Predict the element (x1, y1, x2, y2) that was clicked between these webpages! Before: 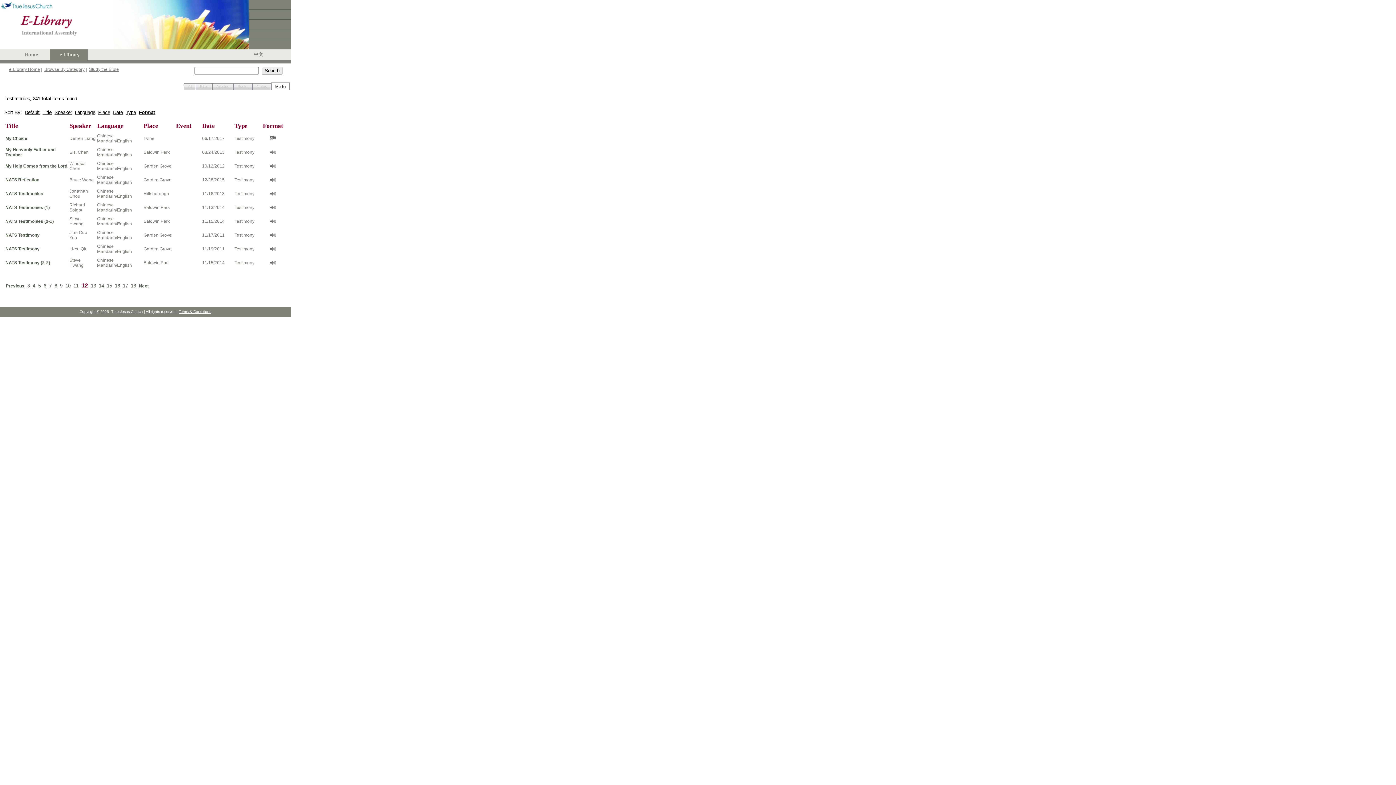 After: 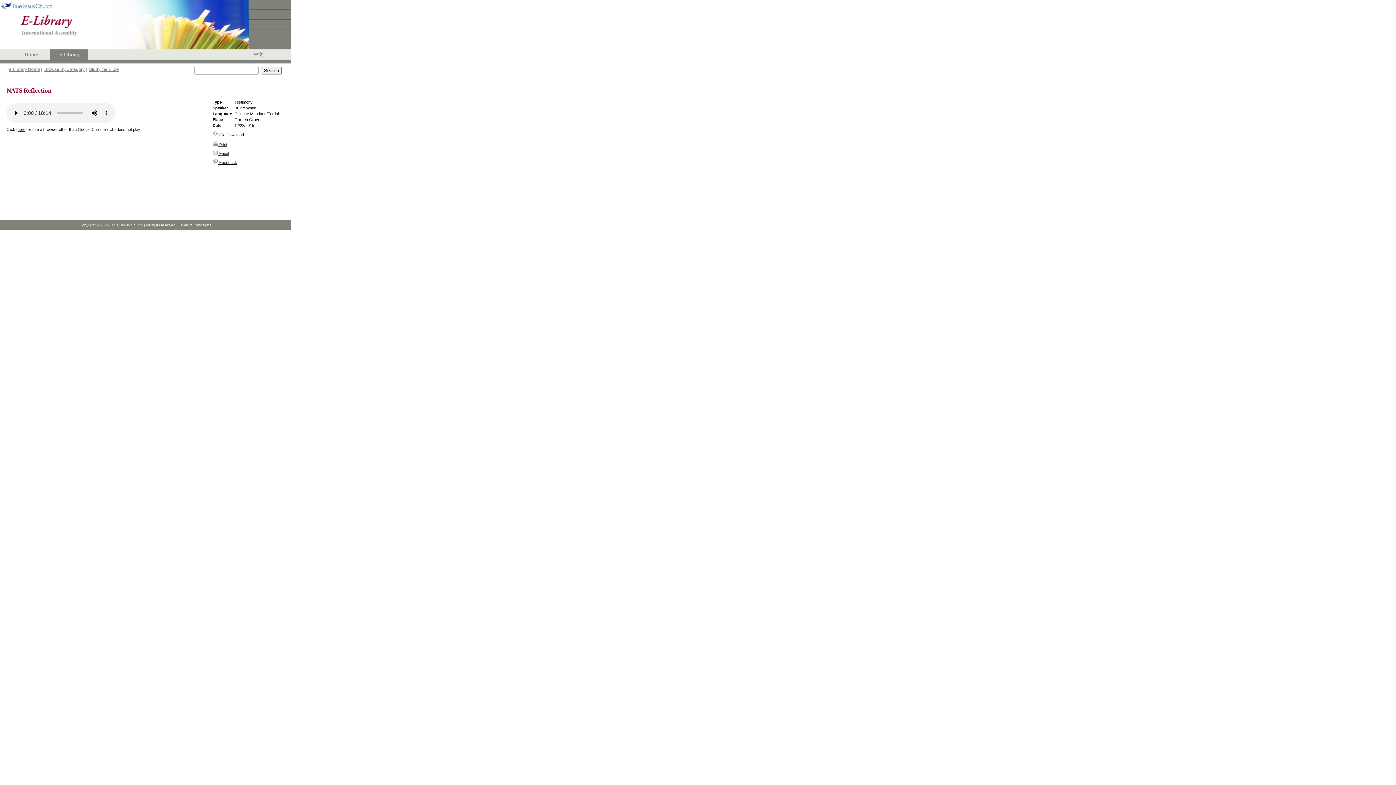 Action: bbox: (5, 177, 39, 182) label: NATS Reflection